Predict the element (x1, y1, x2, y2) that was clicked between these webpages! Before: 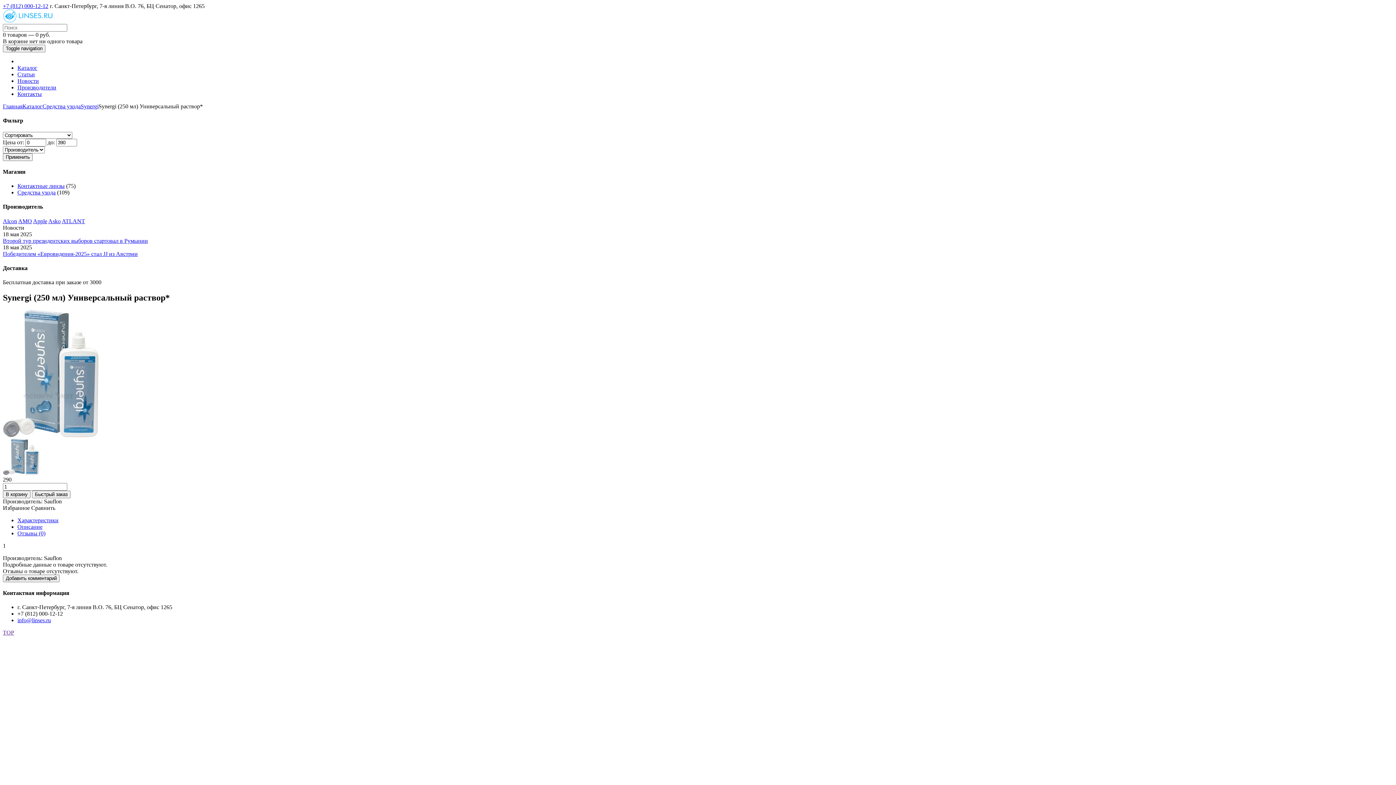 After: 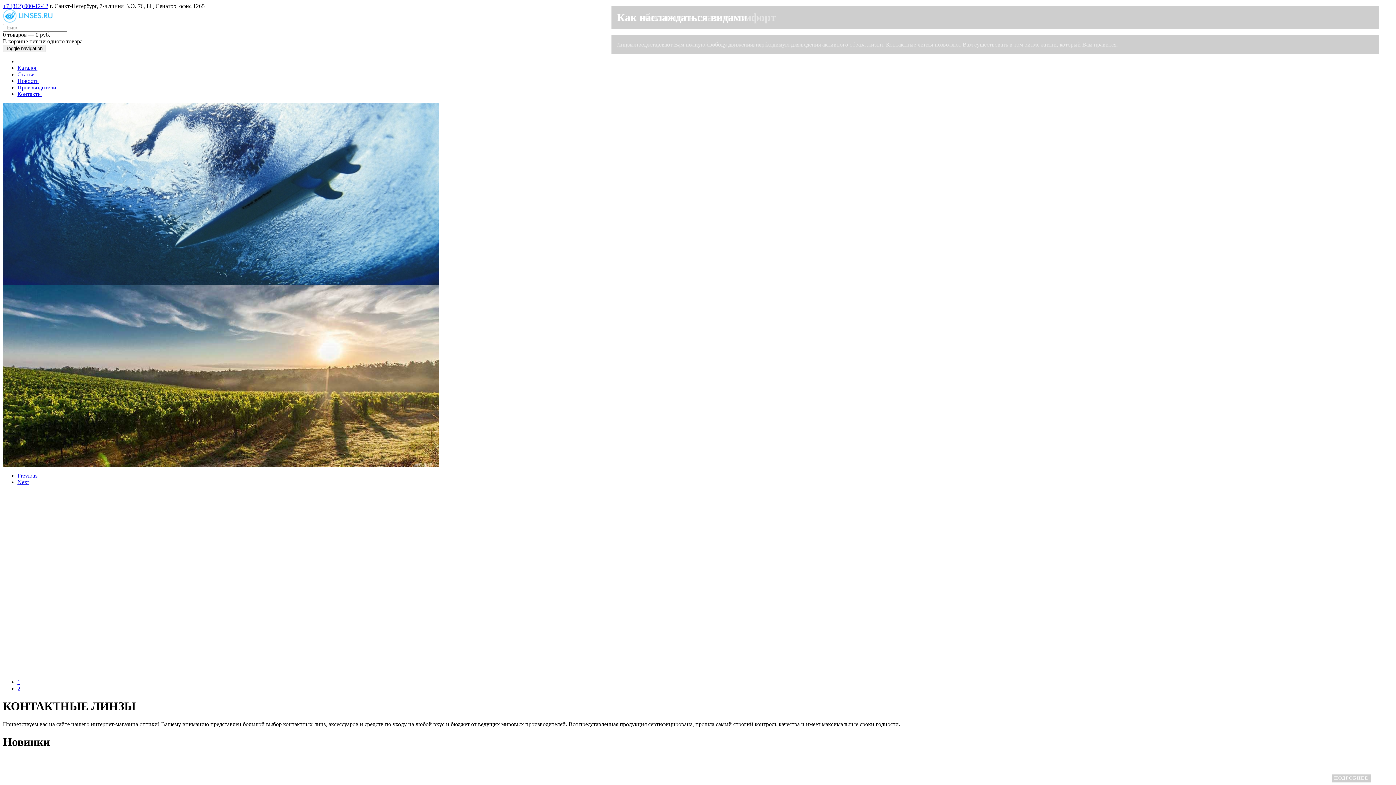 Action: bbox: (2, 17, 55, 23)